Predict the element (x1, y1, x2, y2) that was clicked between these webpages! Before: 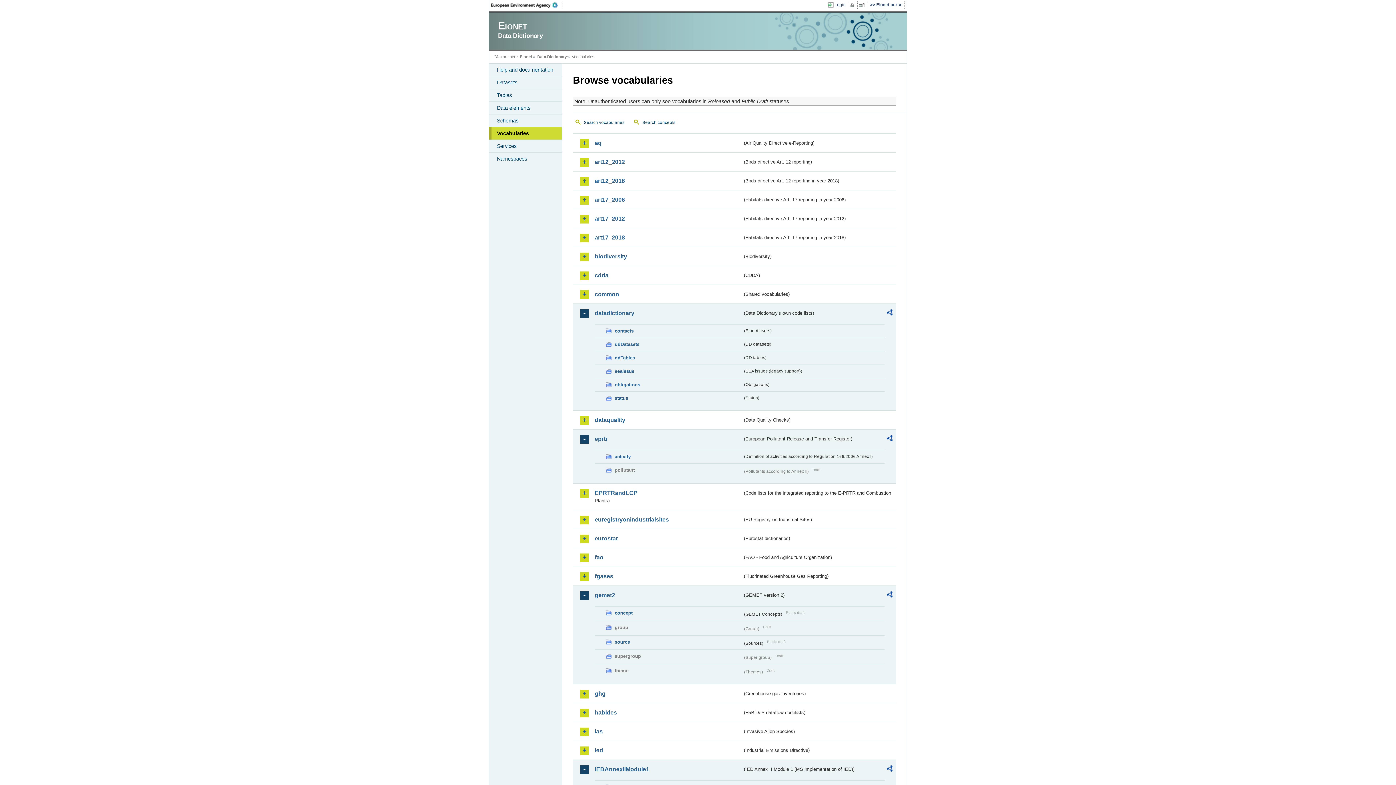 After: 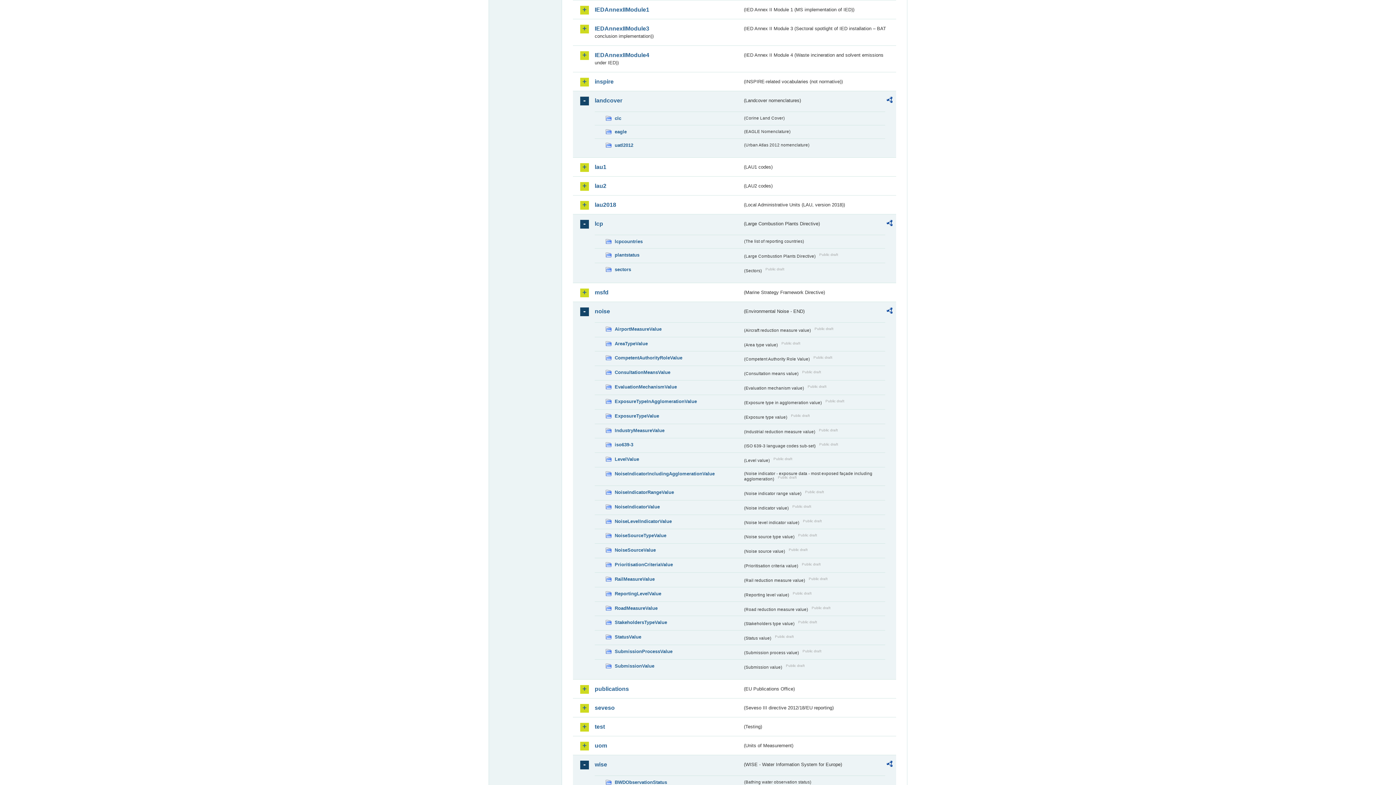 Action: label: IEDAnnexIIModule1 bbox: (594, 765, 742, 773)